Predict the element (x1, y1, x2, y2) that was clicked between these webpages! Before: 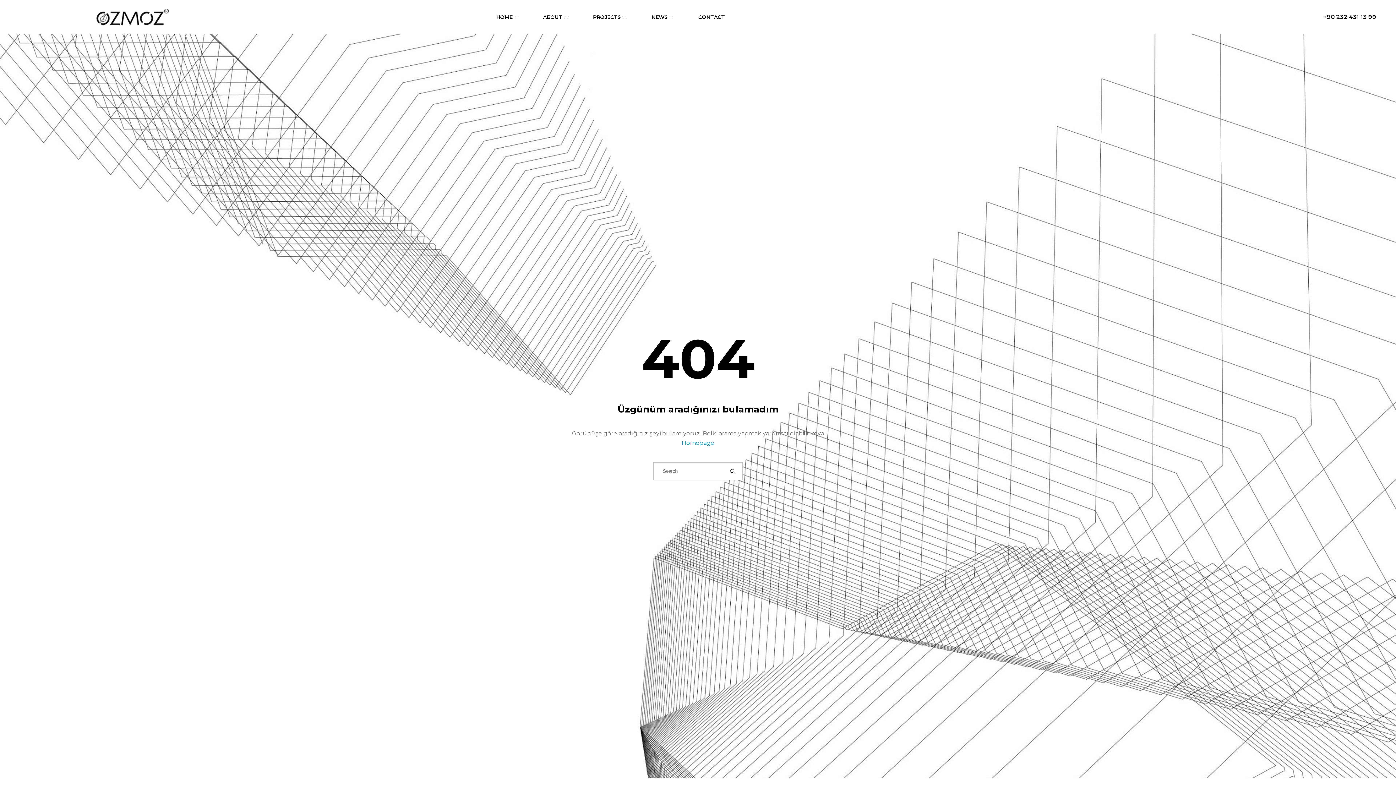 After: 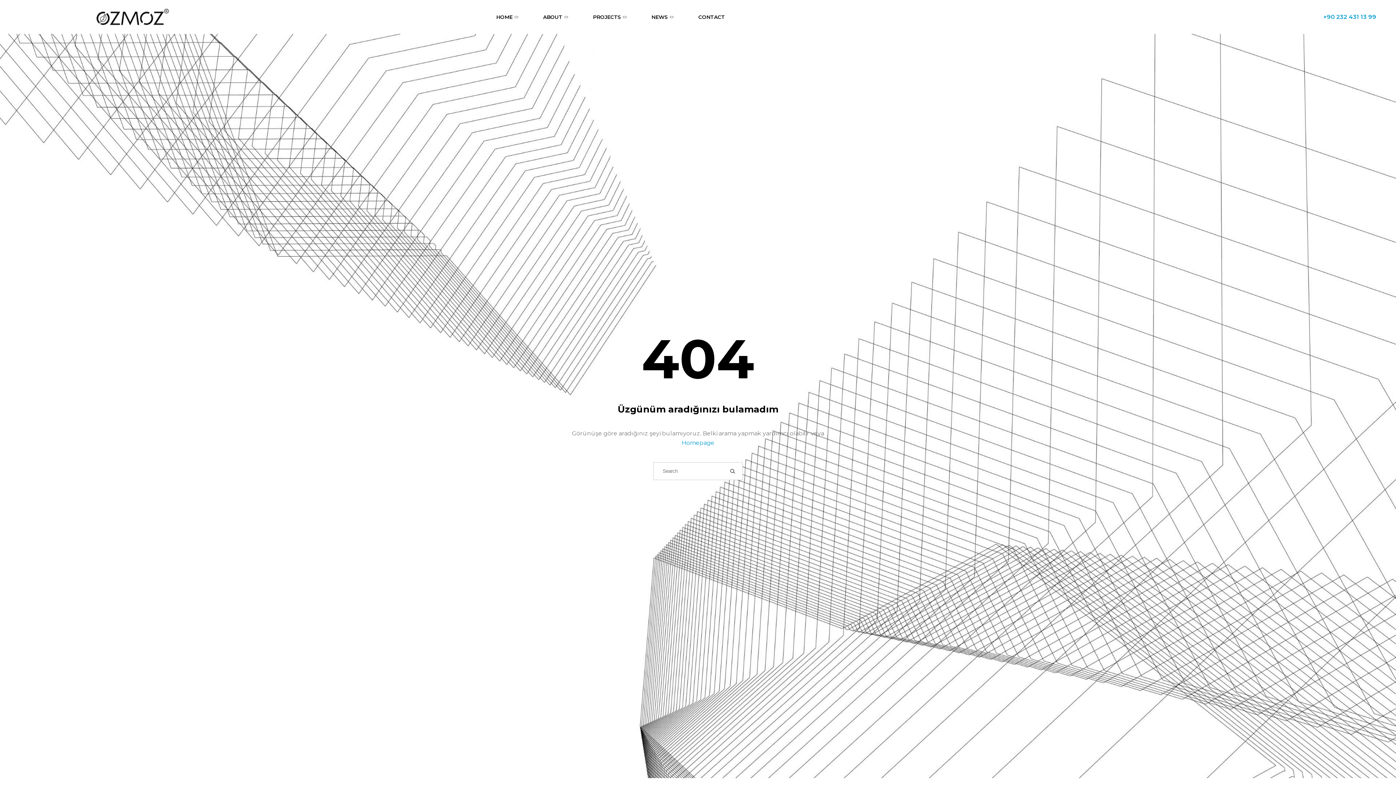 Action: bbox: (1323, 13, 1376, 20) label: +90 232 431 13 99